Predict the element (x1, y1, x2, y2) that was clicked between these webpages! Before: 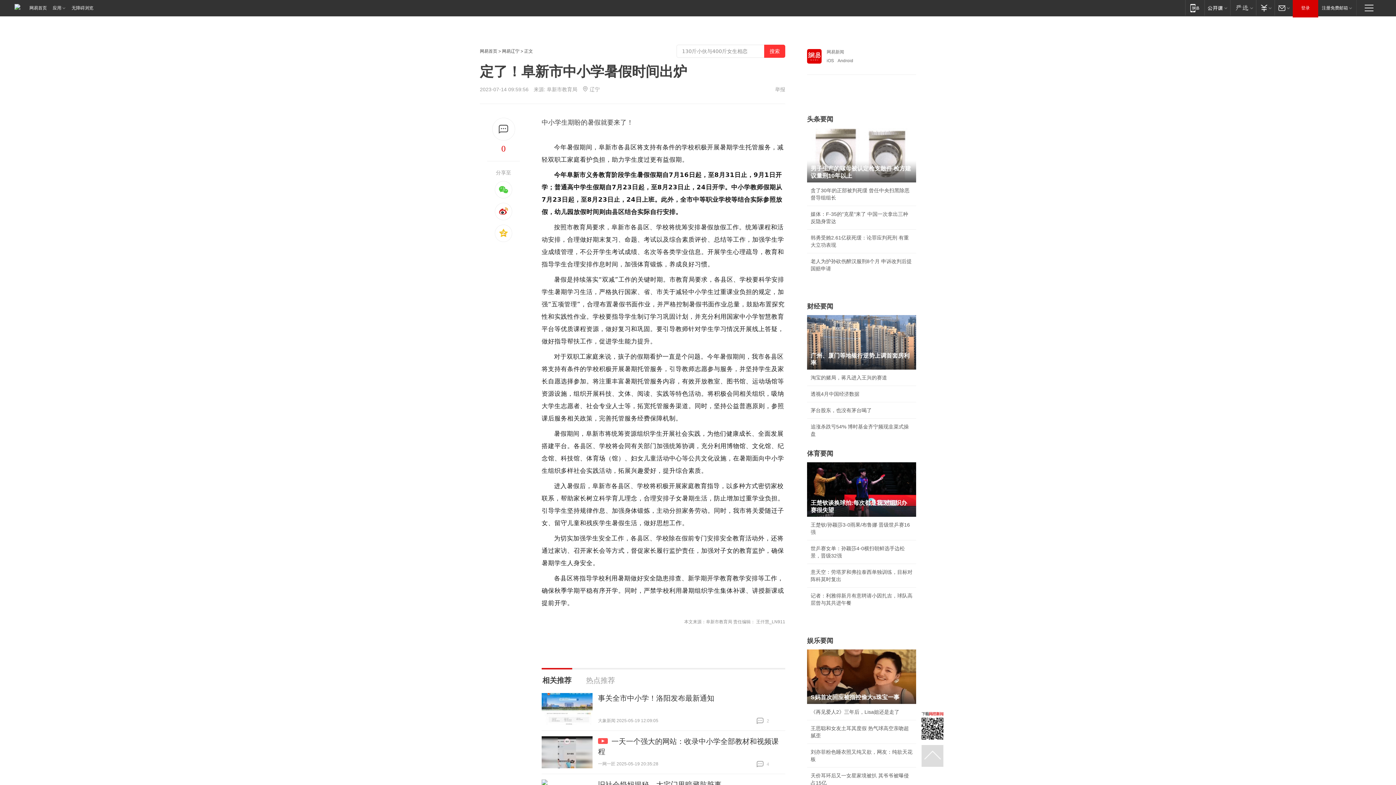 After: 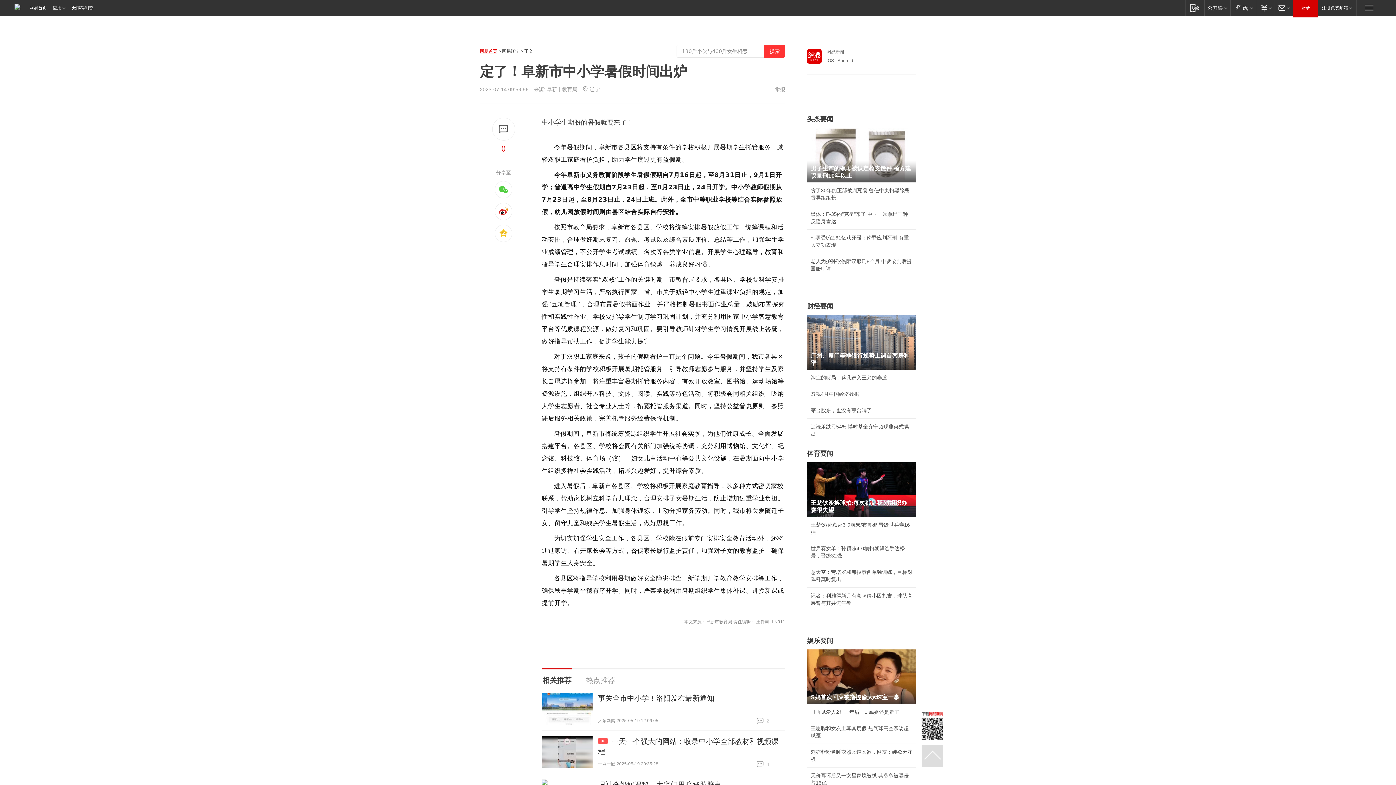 Action: bbox: (480, 48, 497, 53) label: 网易首页